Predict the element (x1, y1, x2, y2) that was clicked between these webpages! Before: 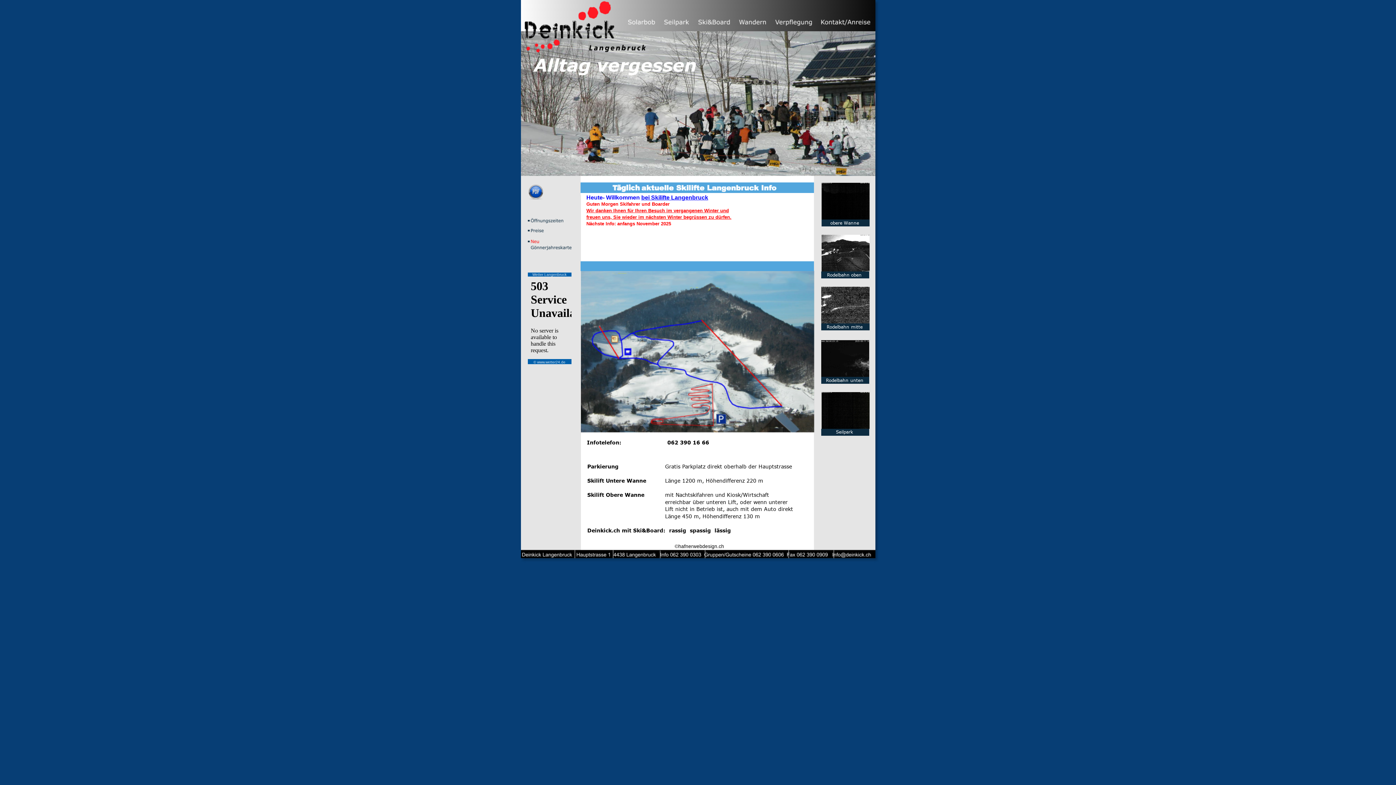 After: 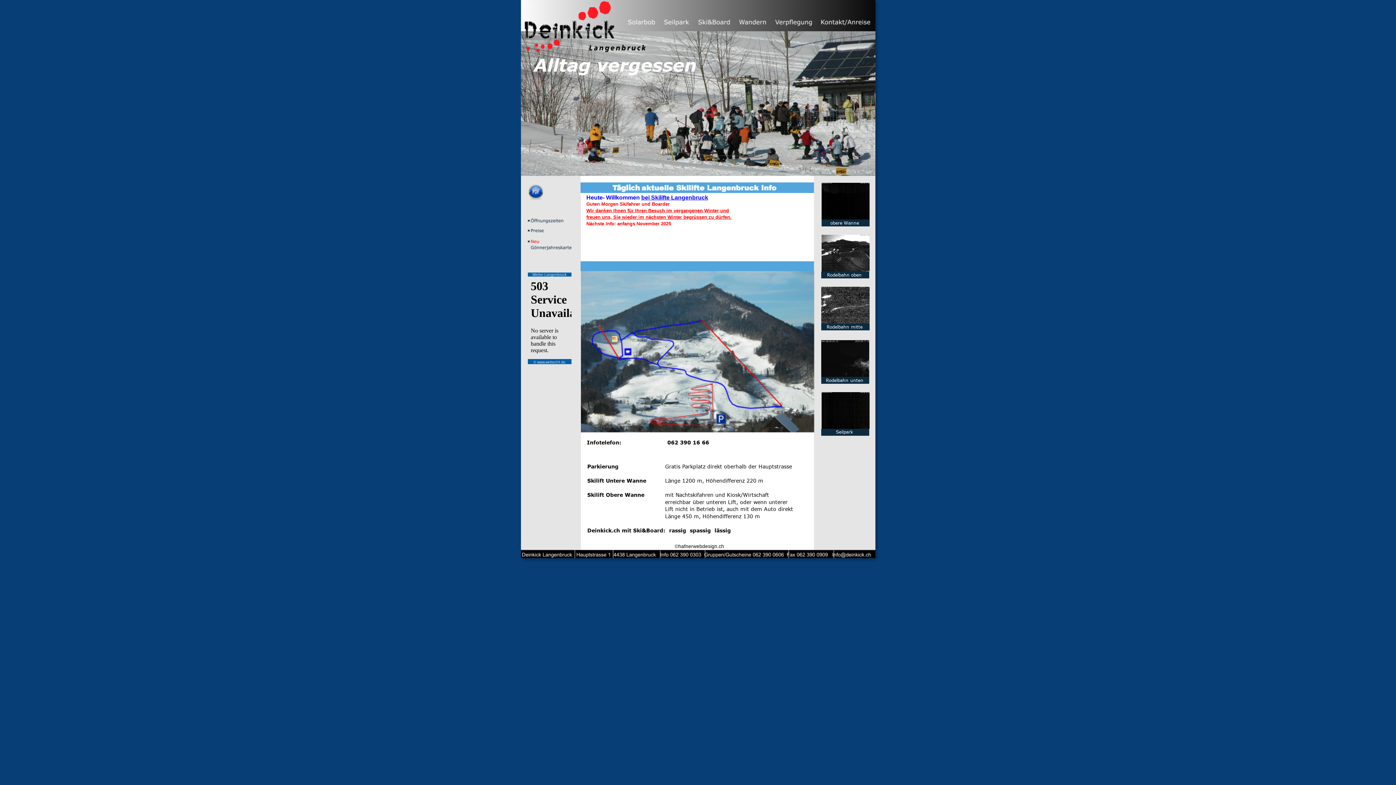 Action: label: © www.wetter24.de bbox: (533, 360, 565, 364)